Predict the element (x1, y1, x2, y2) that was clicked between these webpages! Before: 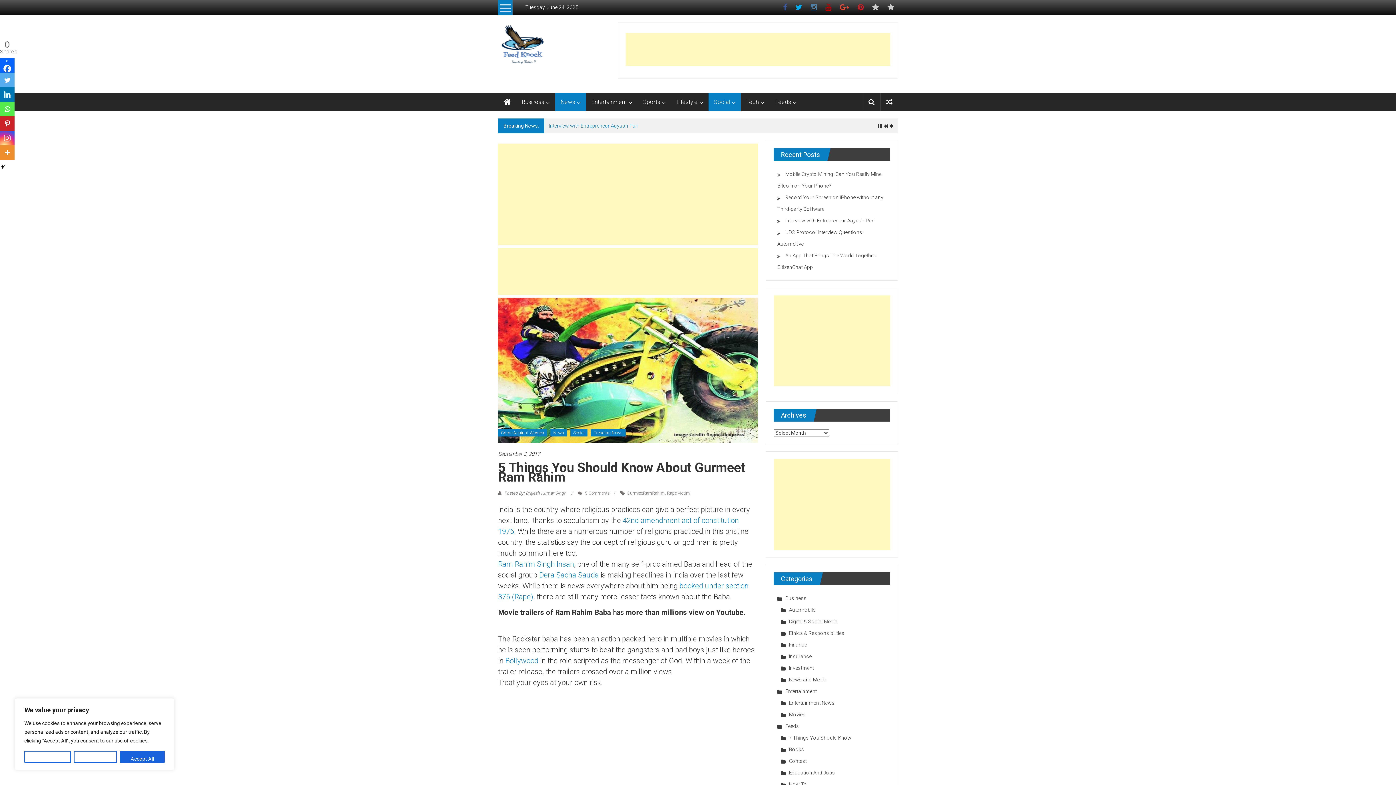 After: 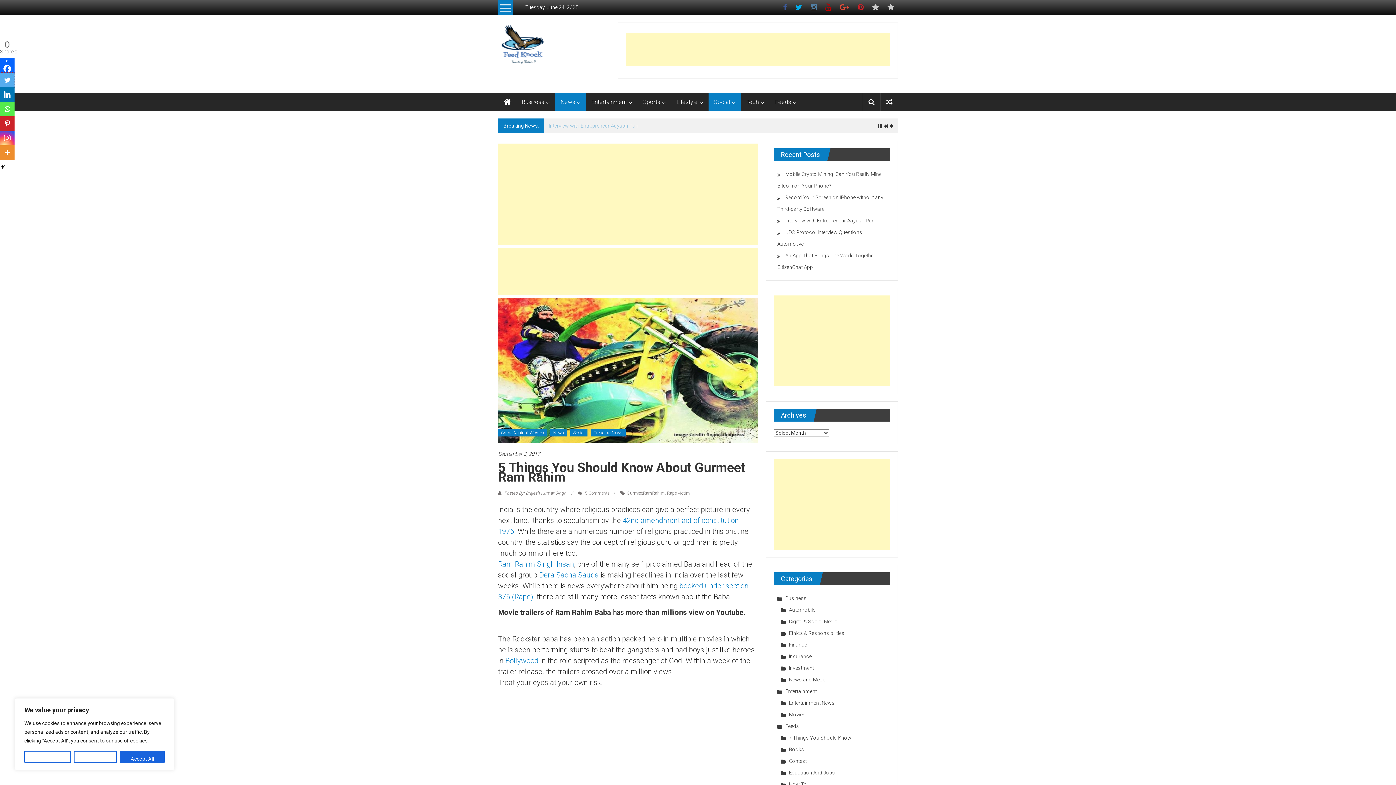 Action: bbox: (0, 72, 14, 87) label: Twitter